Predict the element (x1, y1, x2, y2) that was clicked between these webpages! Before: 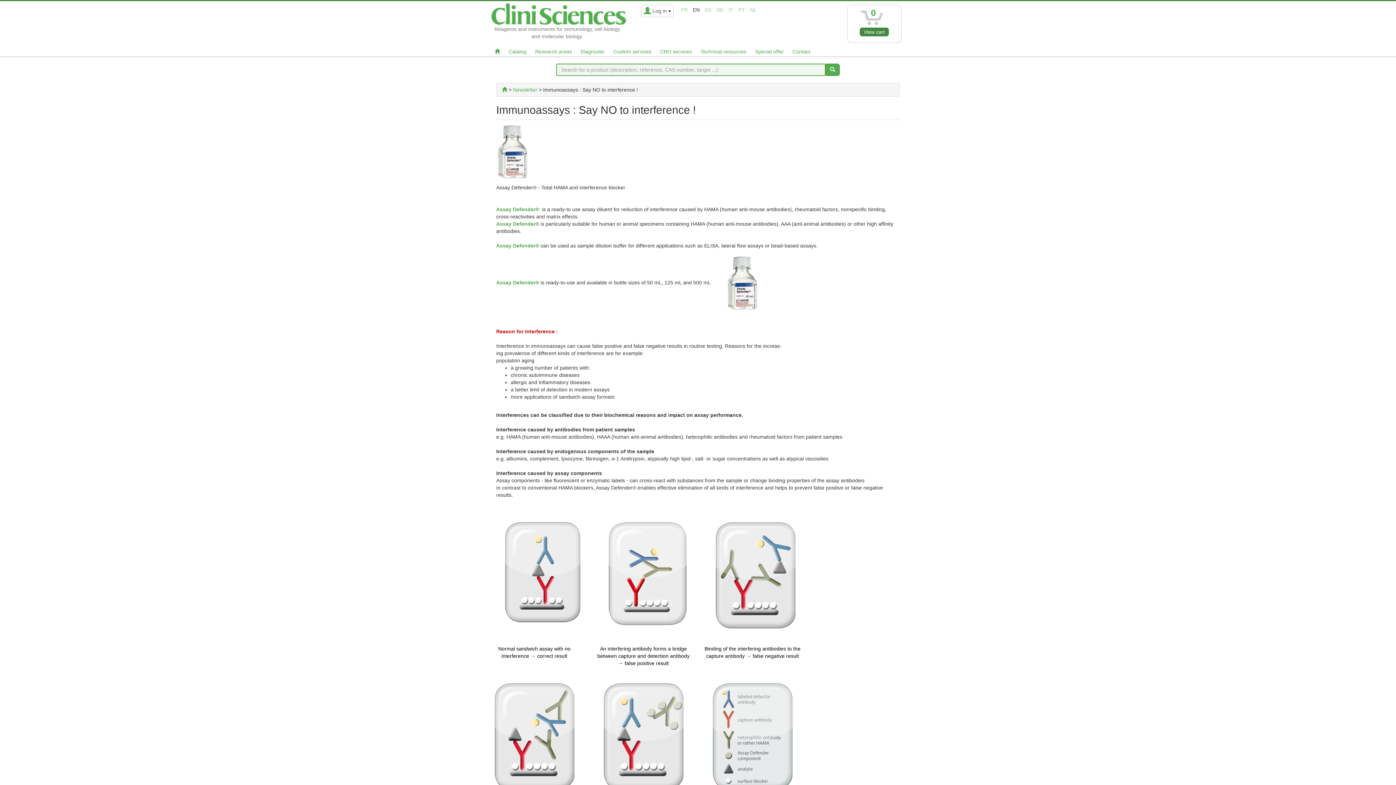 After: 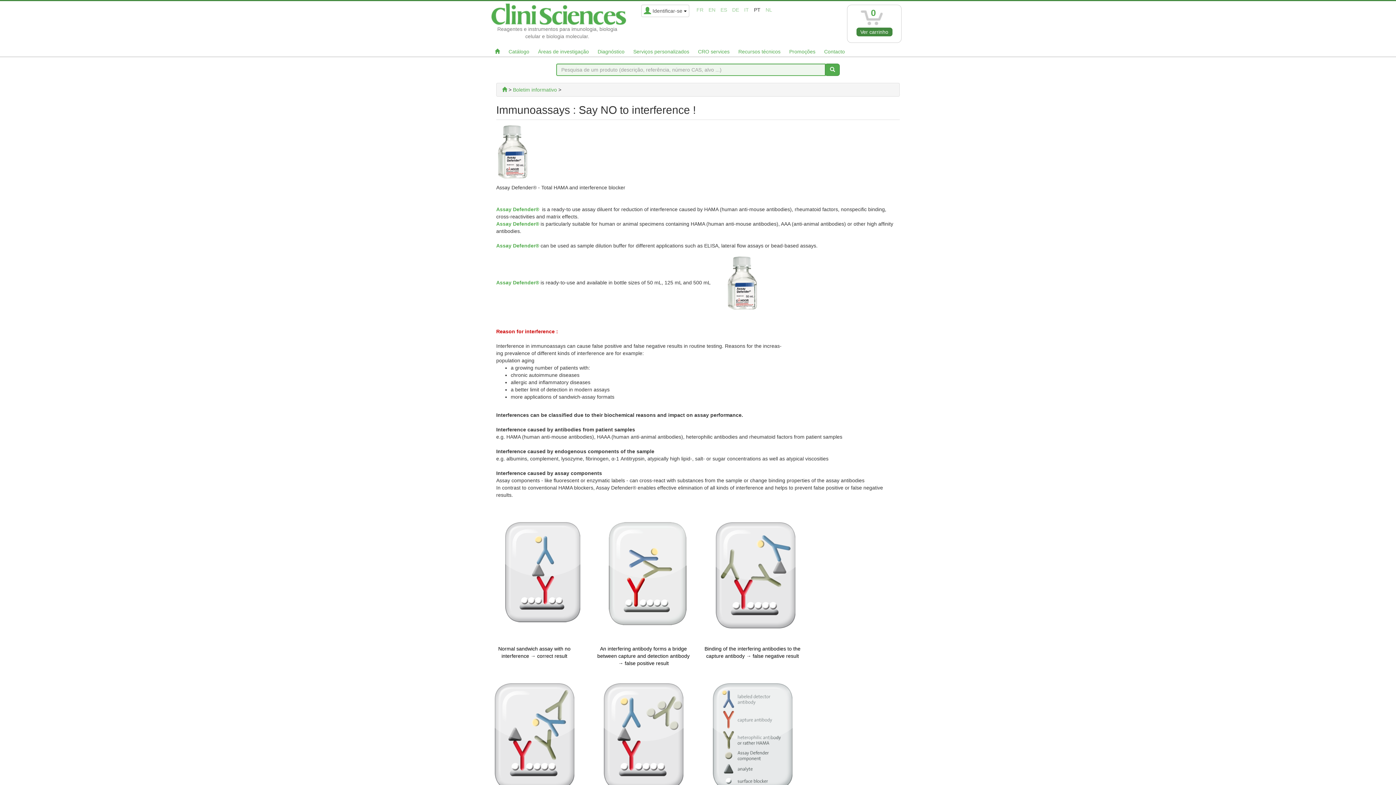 Action: bbox: (738, 6, 745, 12) label: PT